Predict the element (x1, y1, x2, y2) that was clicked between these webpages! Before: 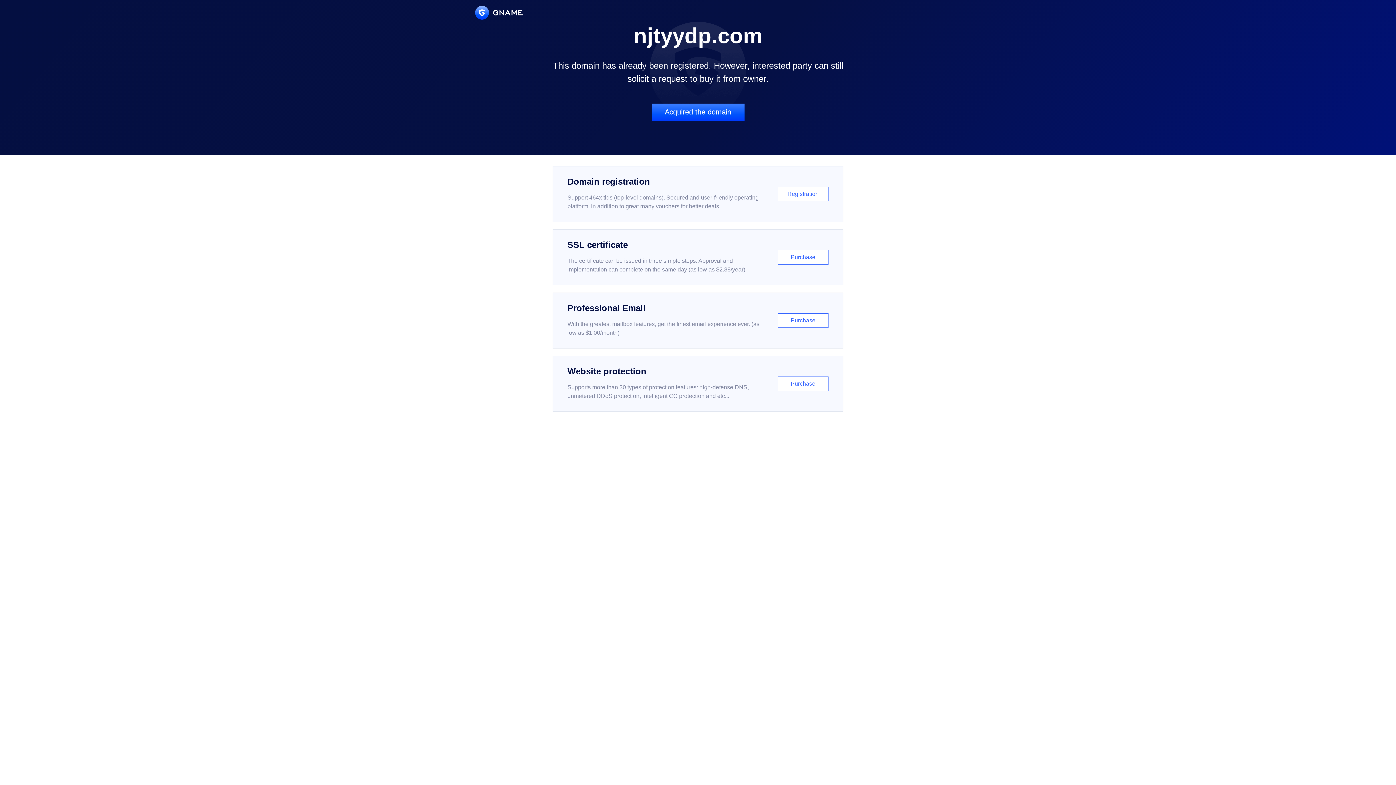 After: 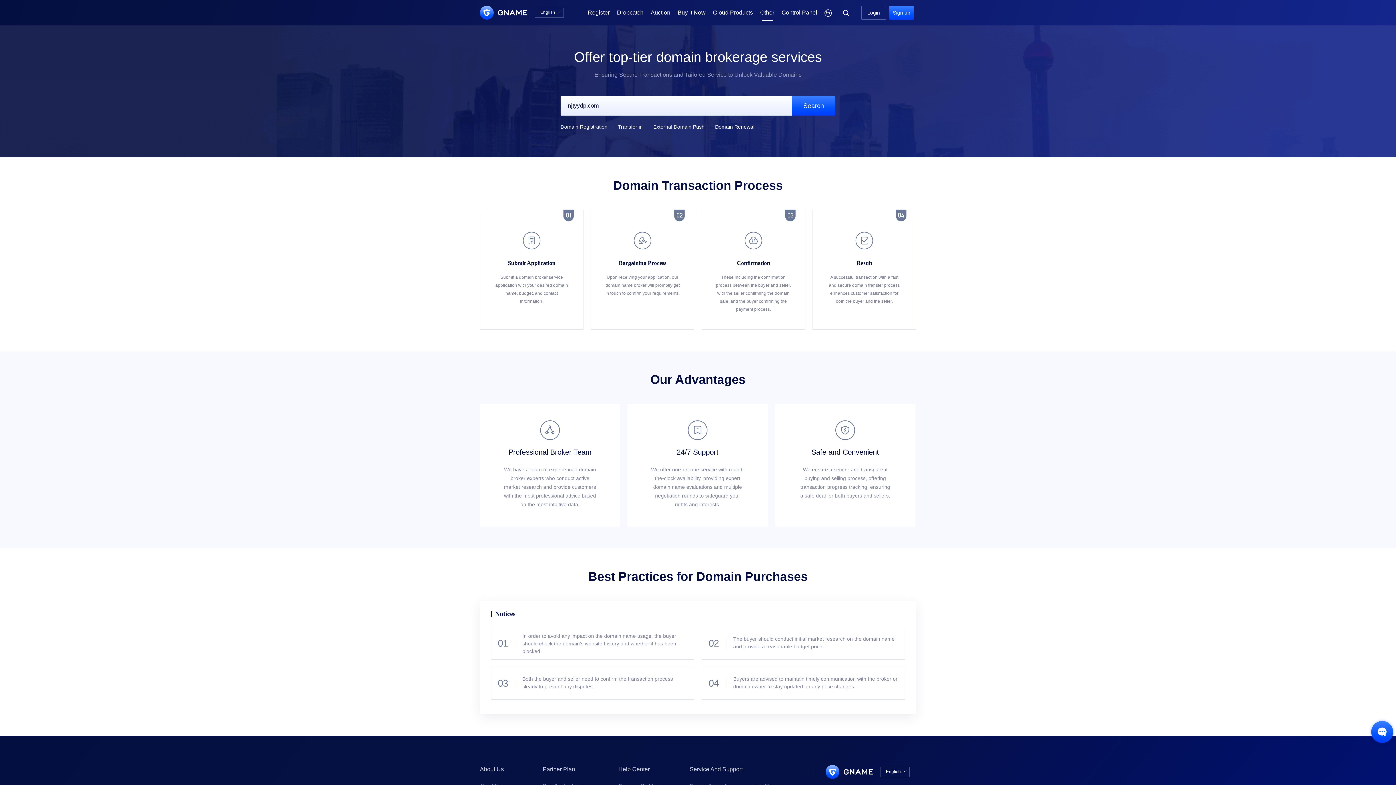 Action: label: Acquired the domain bbox: (651, 103, 744, 121)